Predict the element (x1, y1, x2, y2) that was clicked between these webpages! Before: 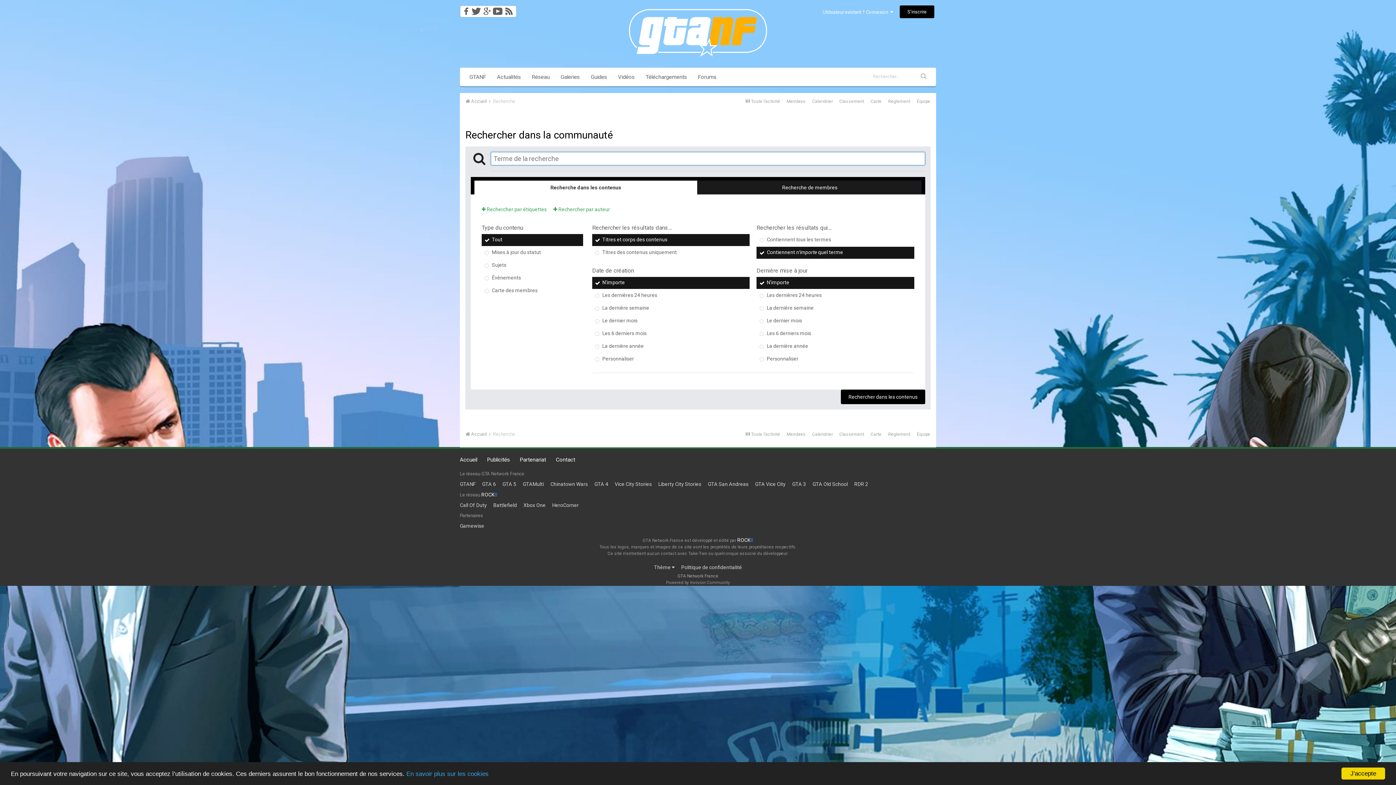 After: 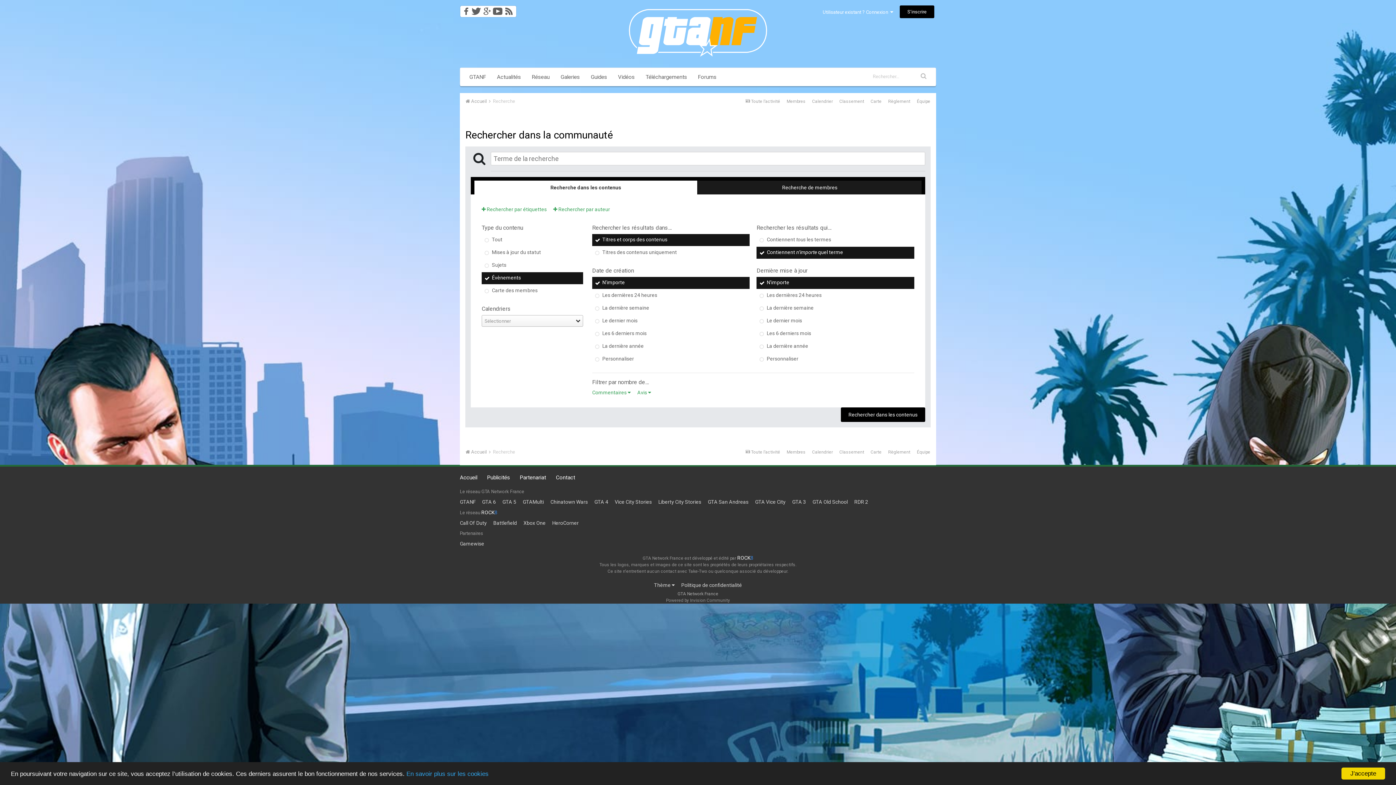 Action: label: Évènements bbox: (481, 272, 583, 284)